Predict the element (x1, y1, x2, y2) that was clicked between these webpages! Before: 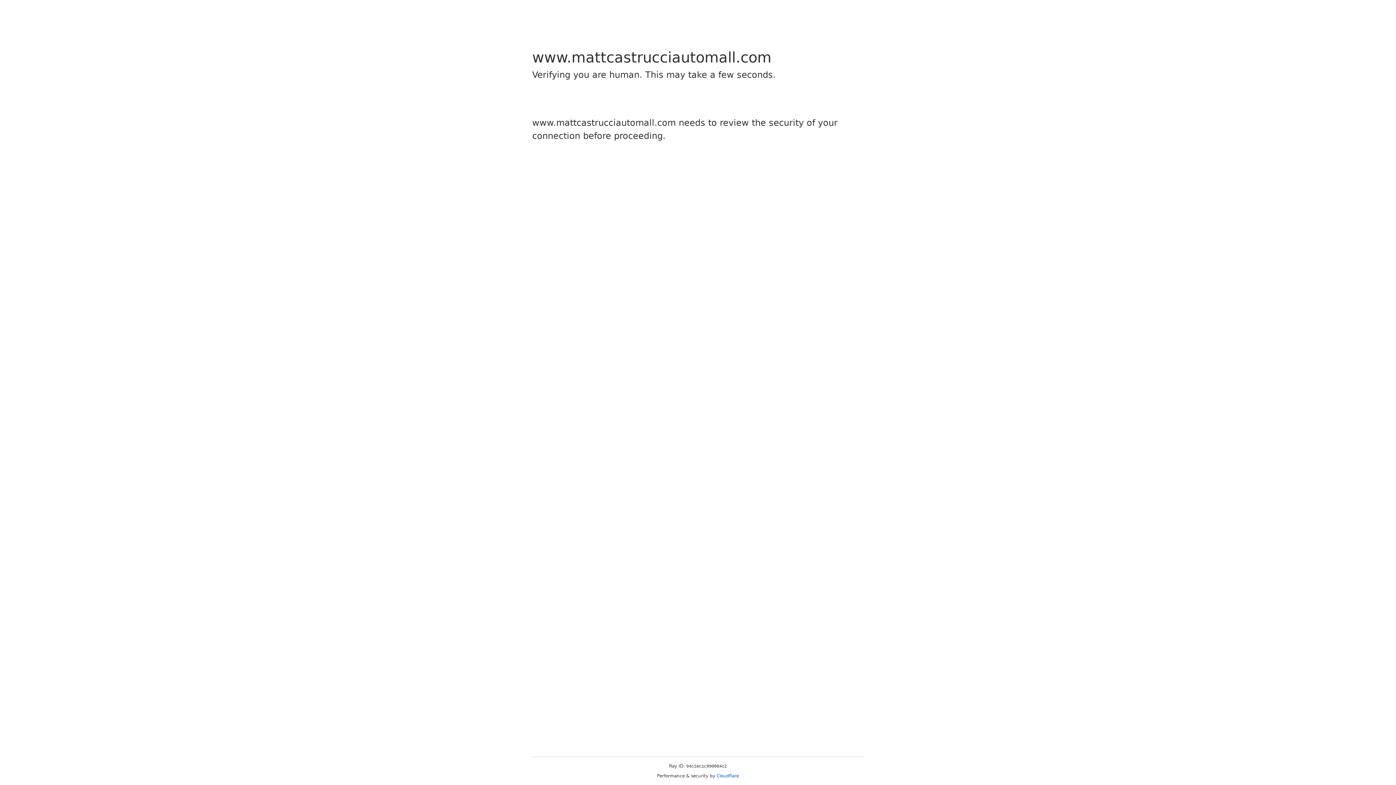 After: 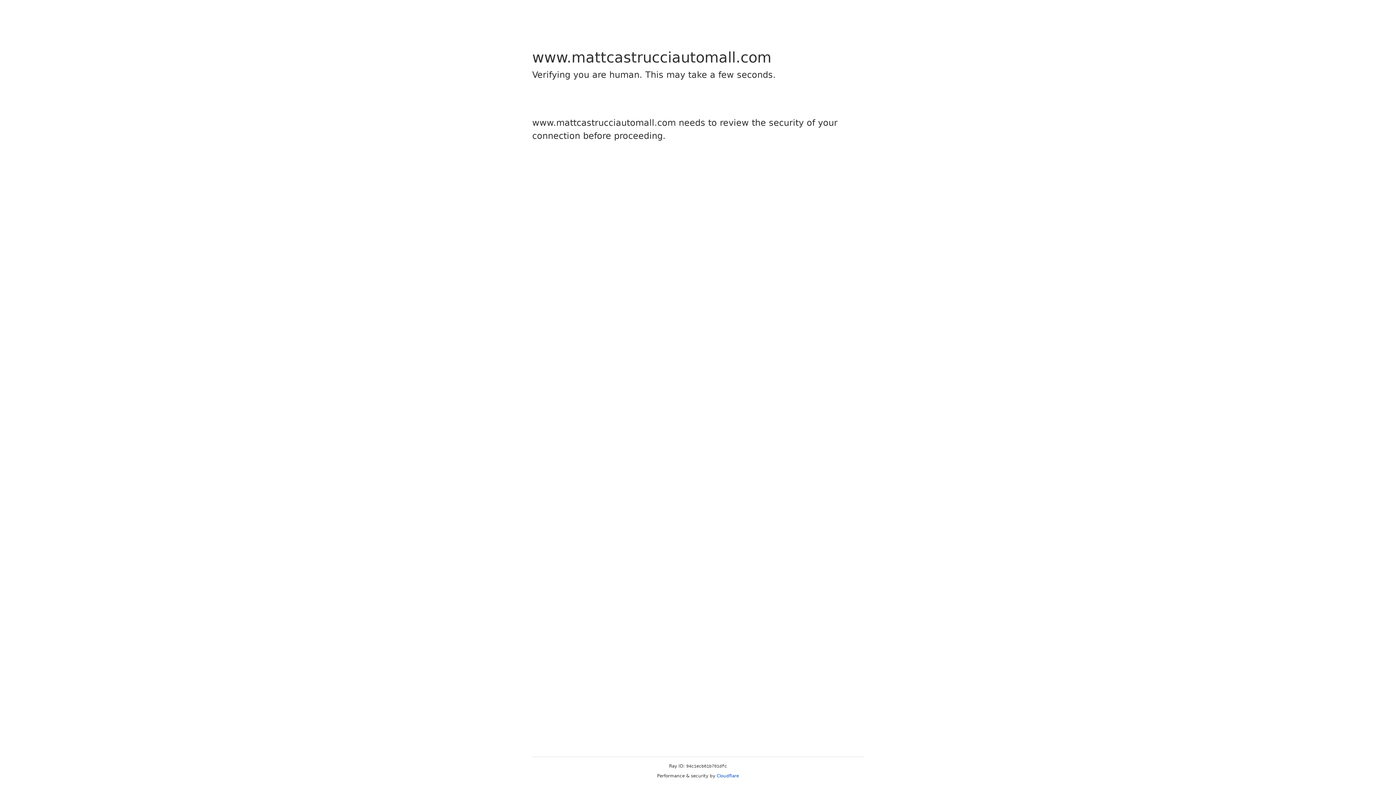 Action: bbox: (716, 773, 739, 778) label: Cloudflare